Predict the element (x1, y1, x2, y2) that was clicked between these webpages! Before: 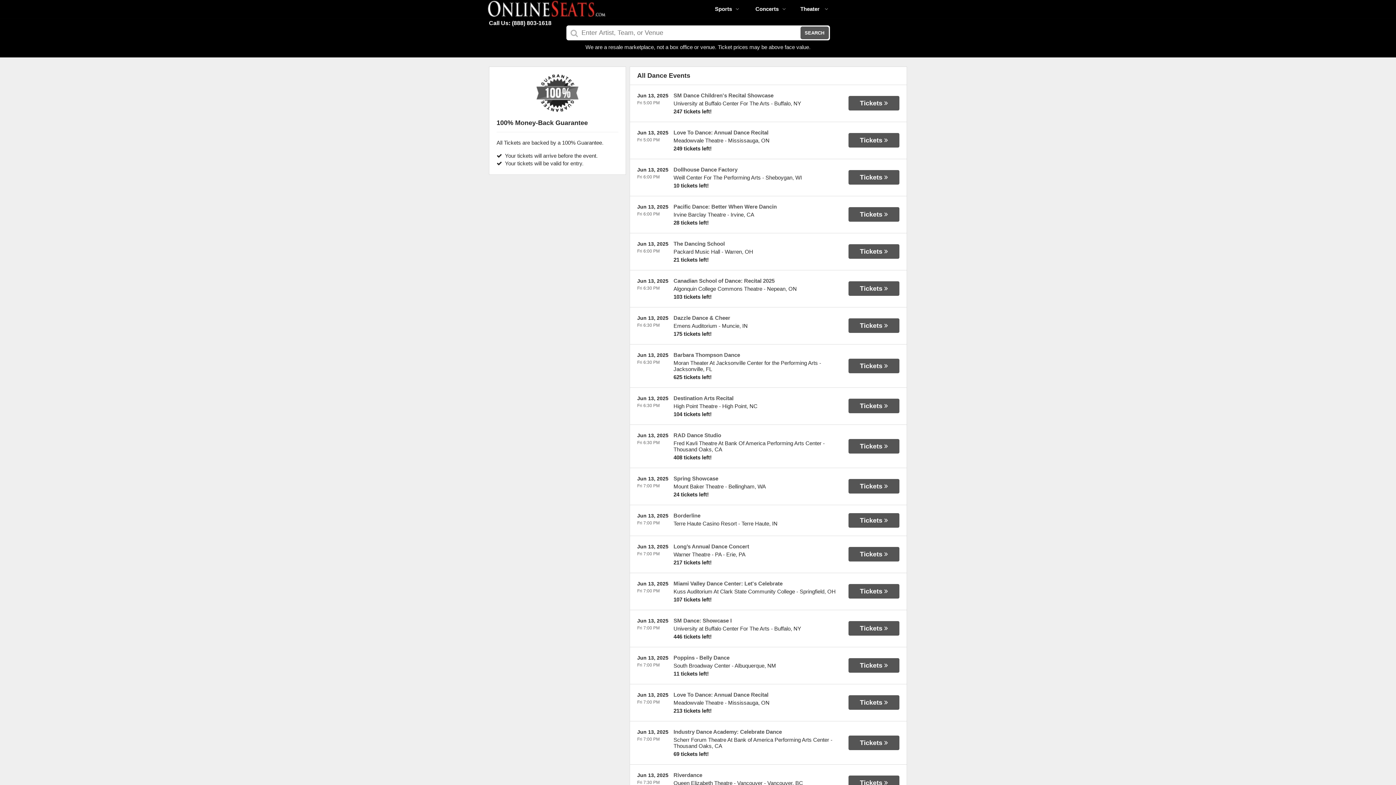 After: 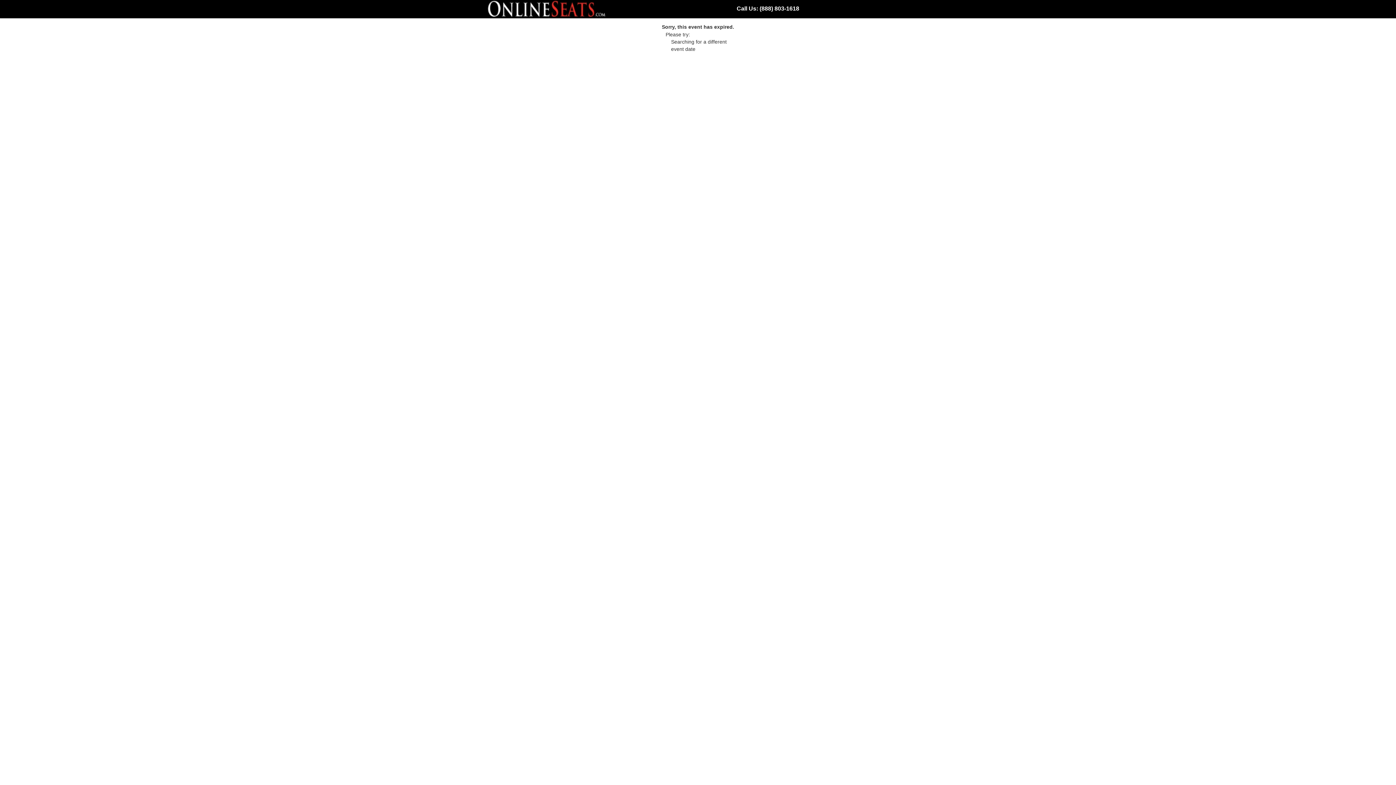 Action: label: Miami Valley Dance Center: Let's Celebrate bbox: (673, 580, 782, 586)